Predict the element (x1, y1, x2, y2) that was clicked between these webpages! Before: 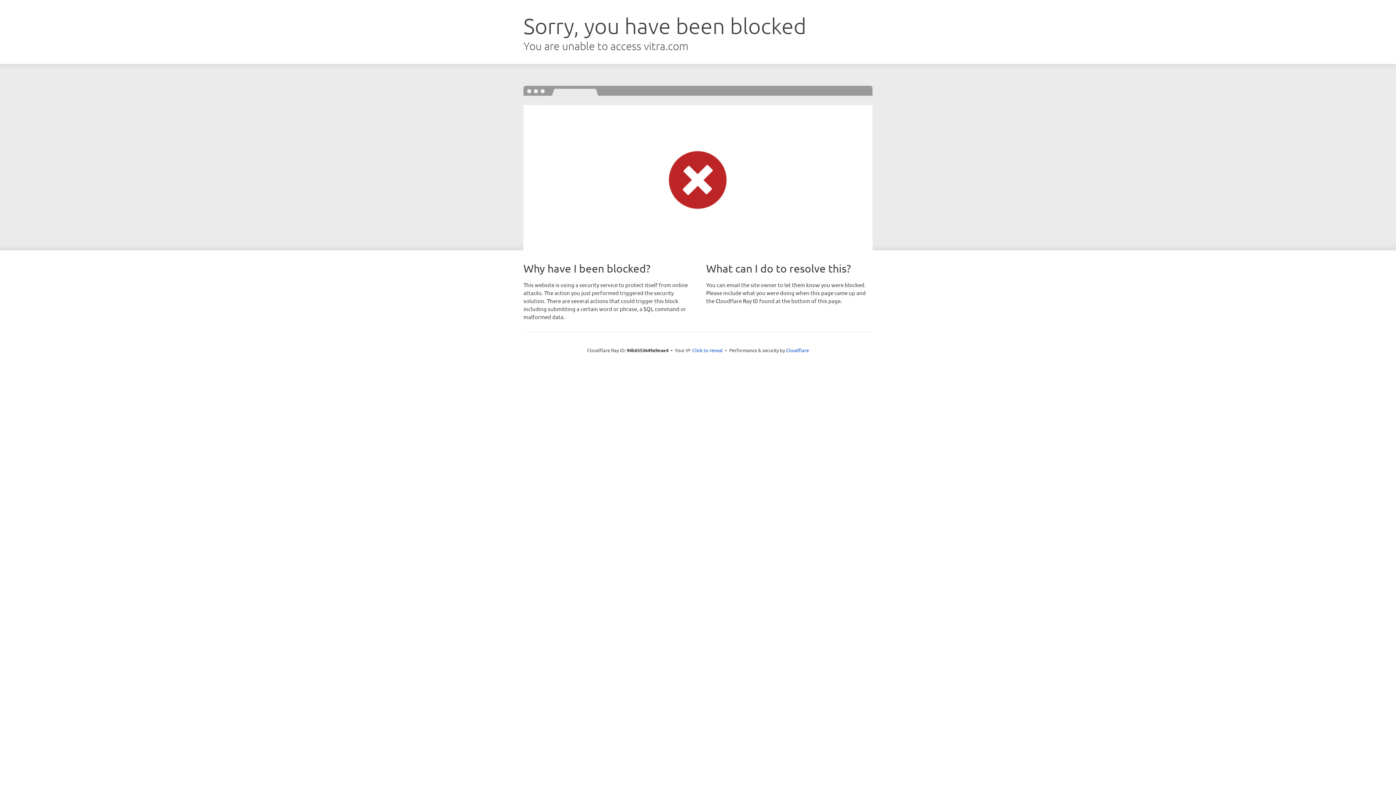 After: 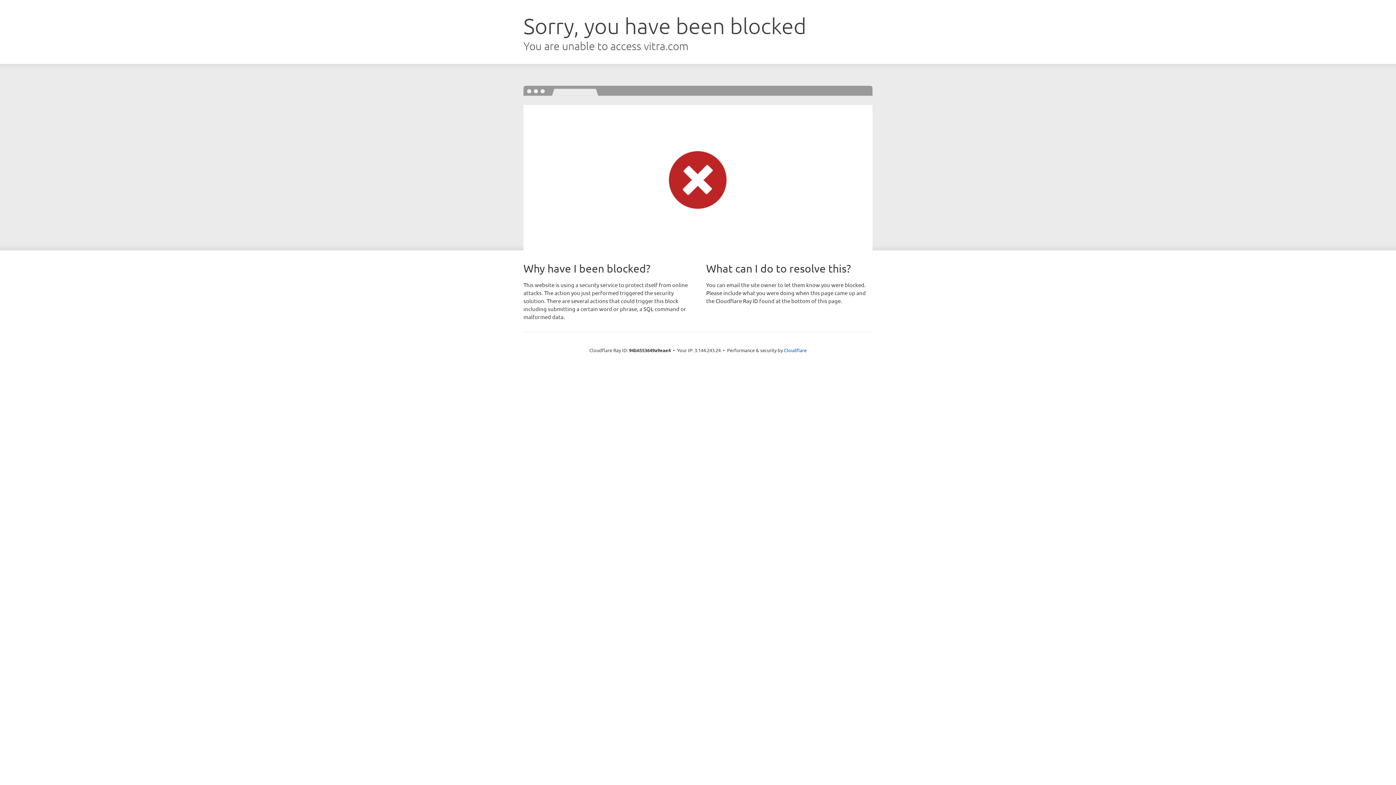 Action: label: Click to reveal bbox: (692, 346, 723, 353)